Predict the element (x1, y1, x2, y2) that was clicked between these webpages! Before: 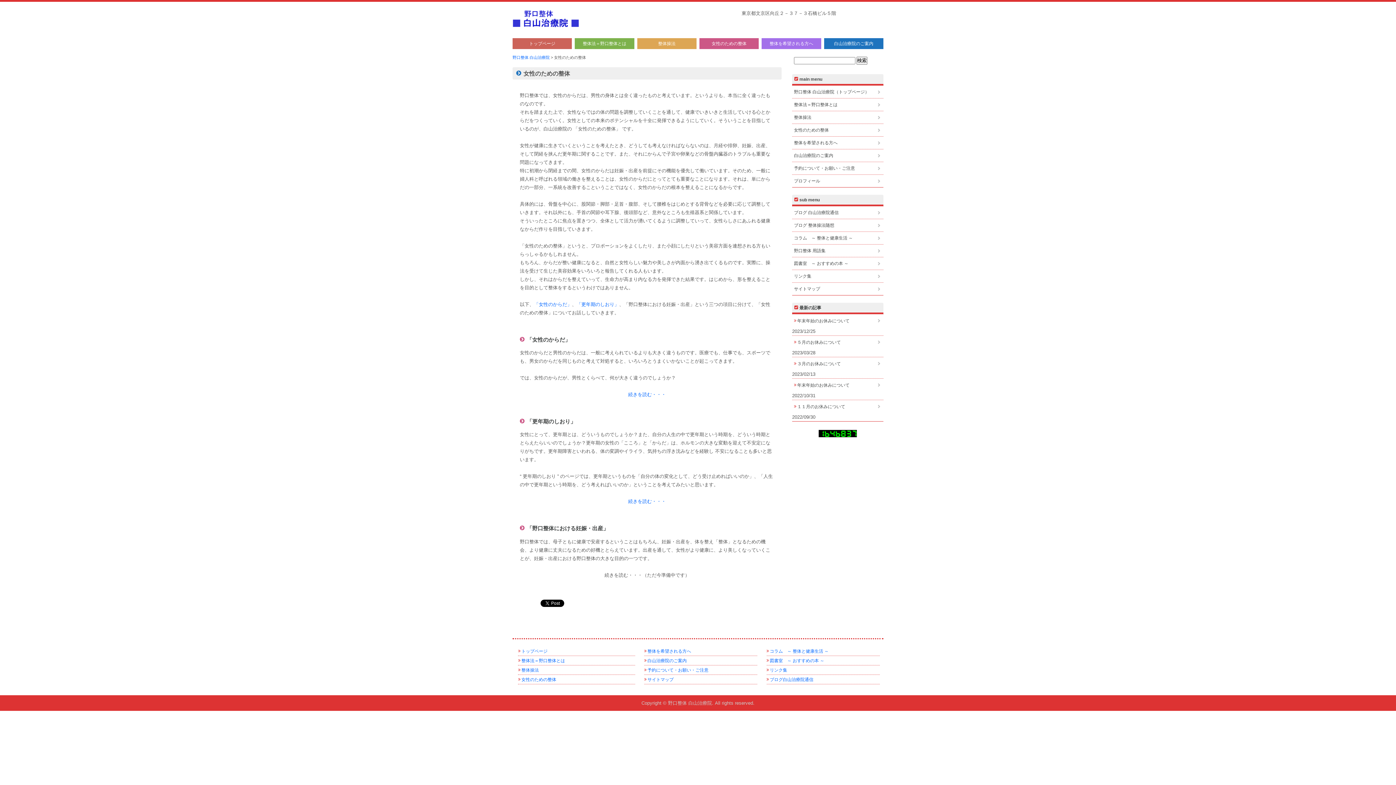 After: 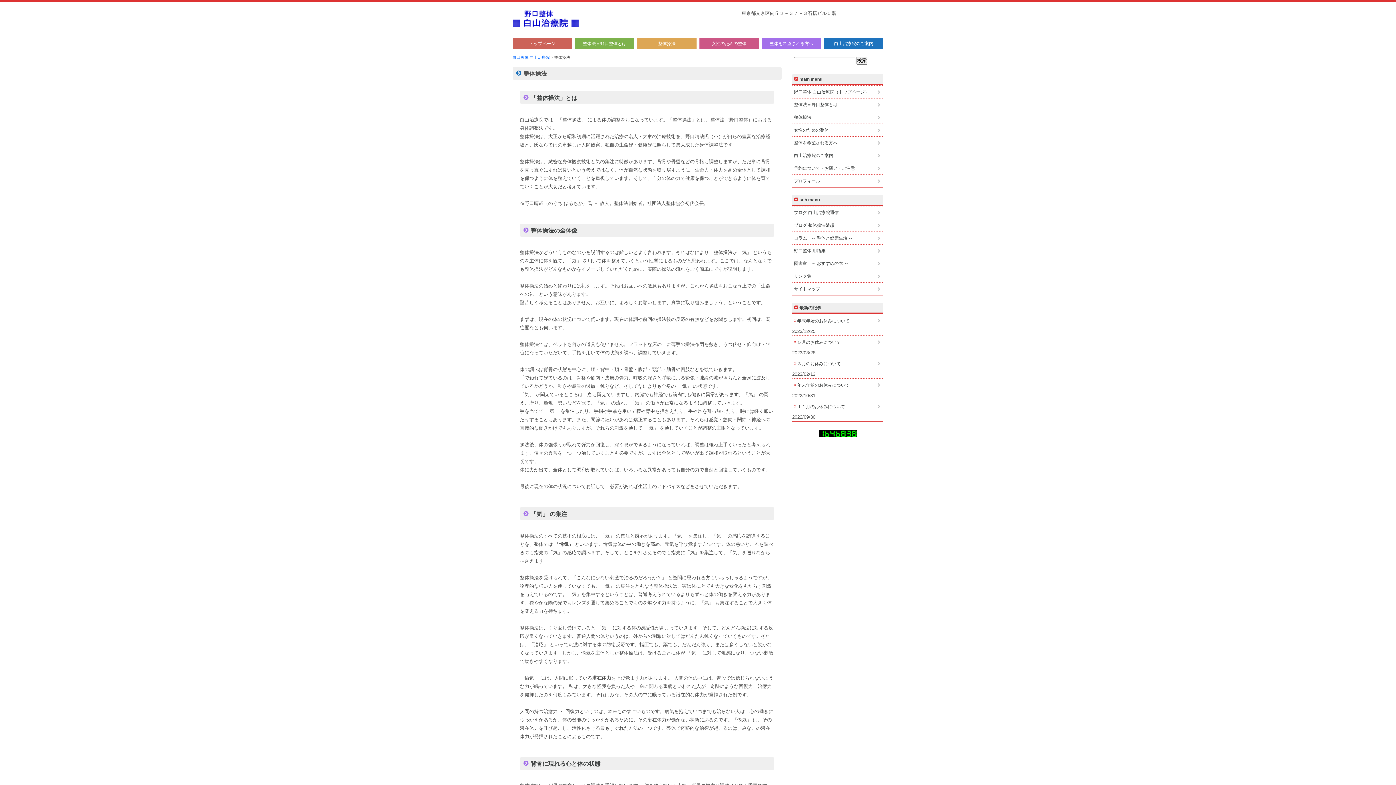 Action: bbox: (637, 38, 696, 49) label: 整体操法